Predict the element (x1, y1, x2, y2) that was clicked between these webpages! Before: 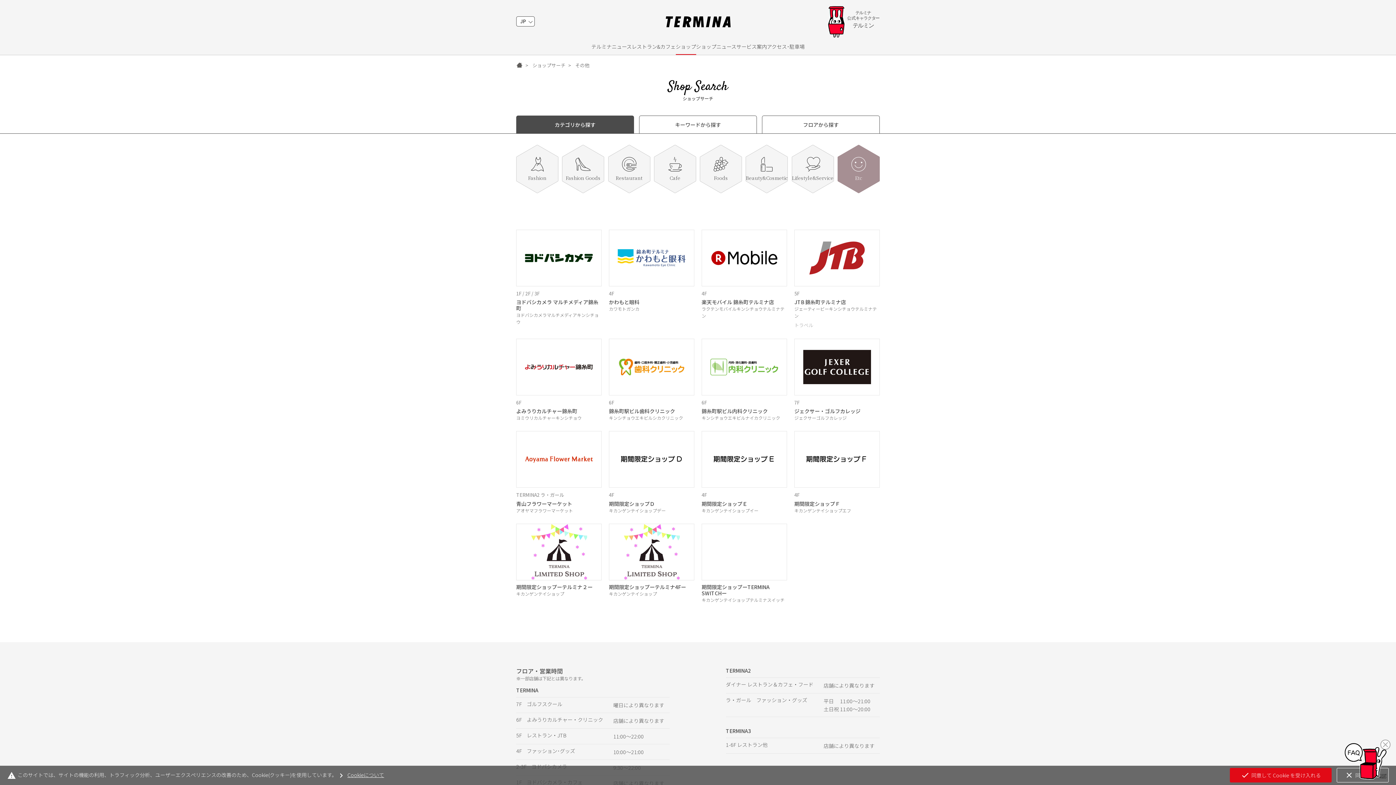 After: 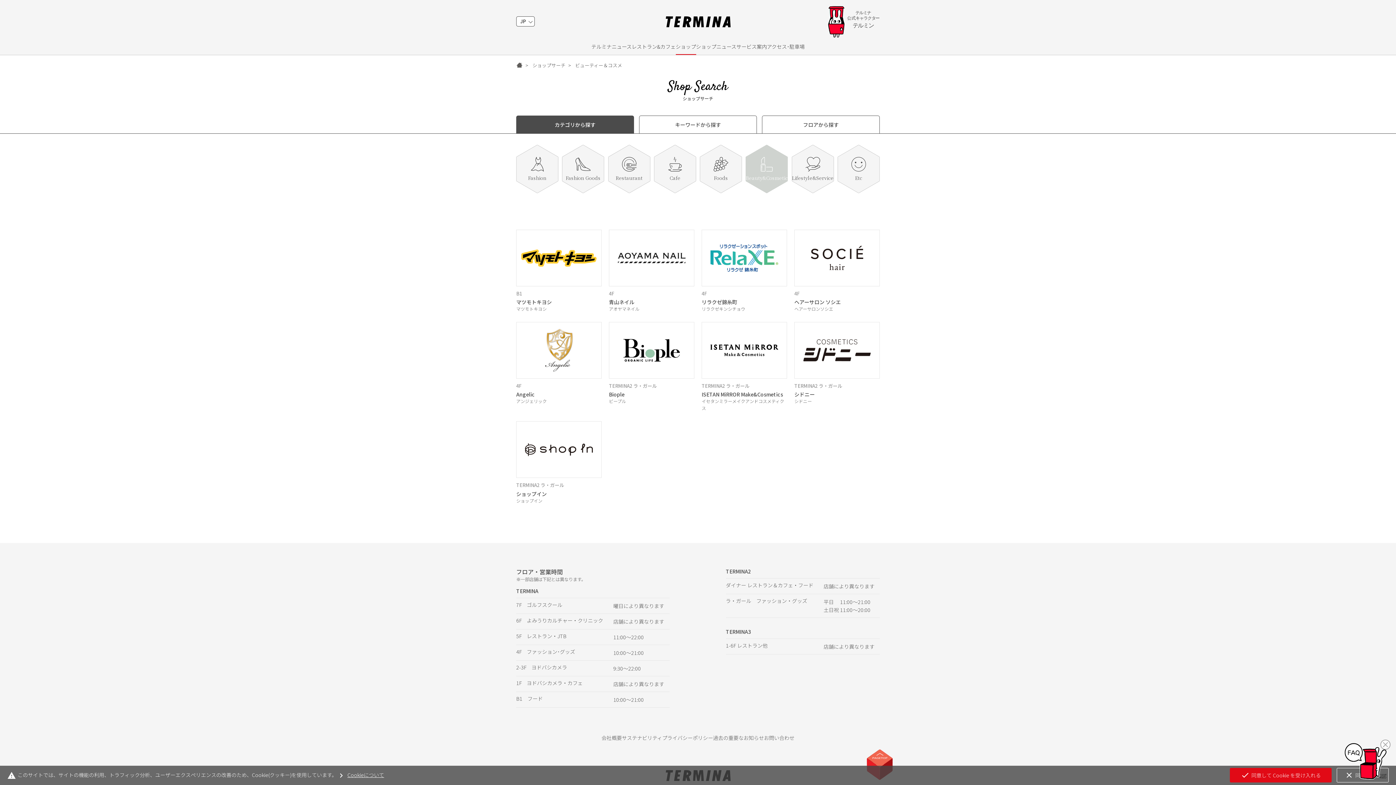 Action: label: Beauty&Cosmetic bbox: (745, 157, 788, 181)